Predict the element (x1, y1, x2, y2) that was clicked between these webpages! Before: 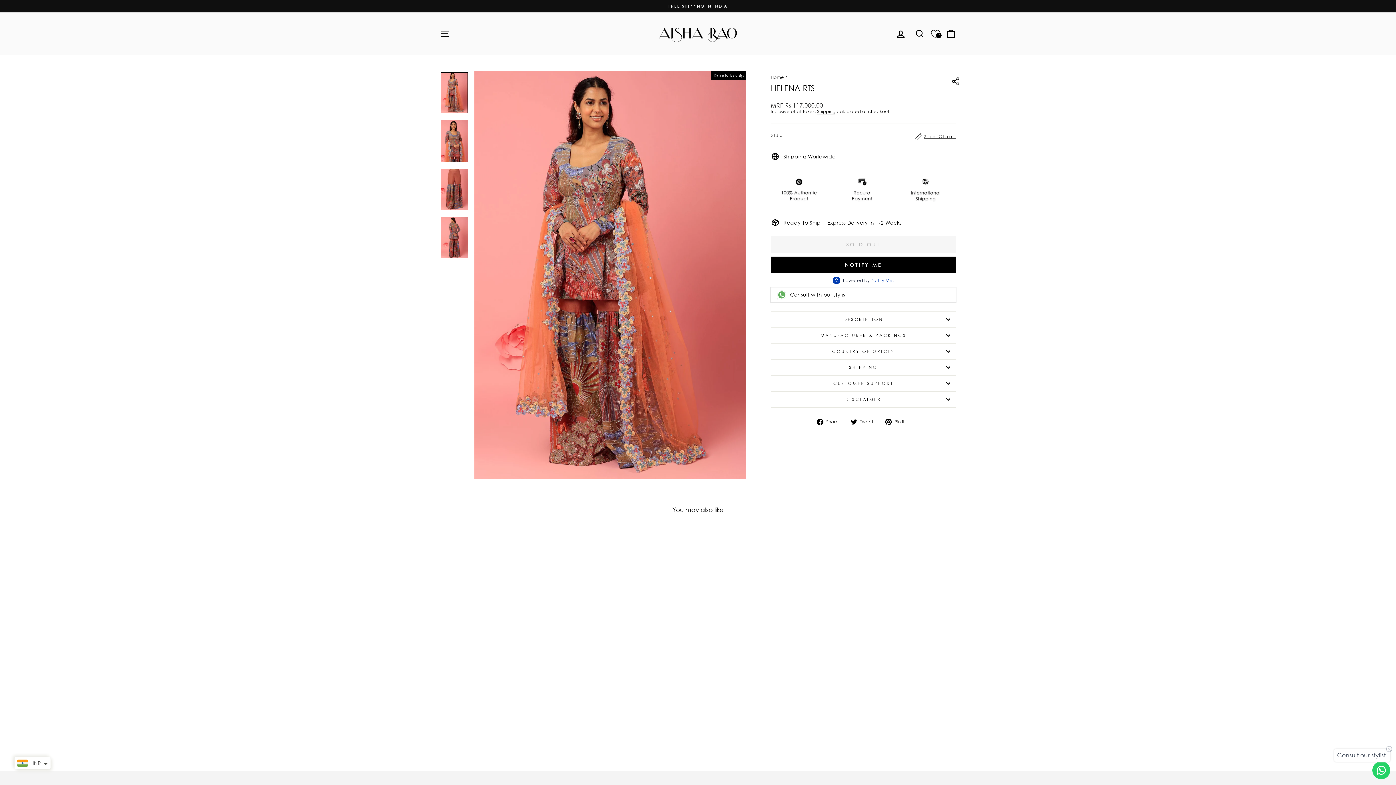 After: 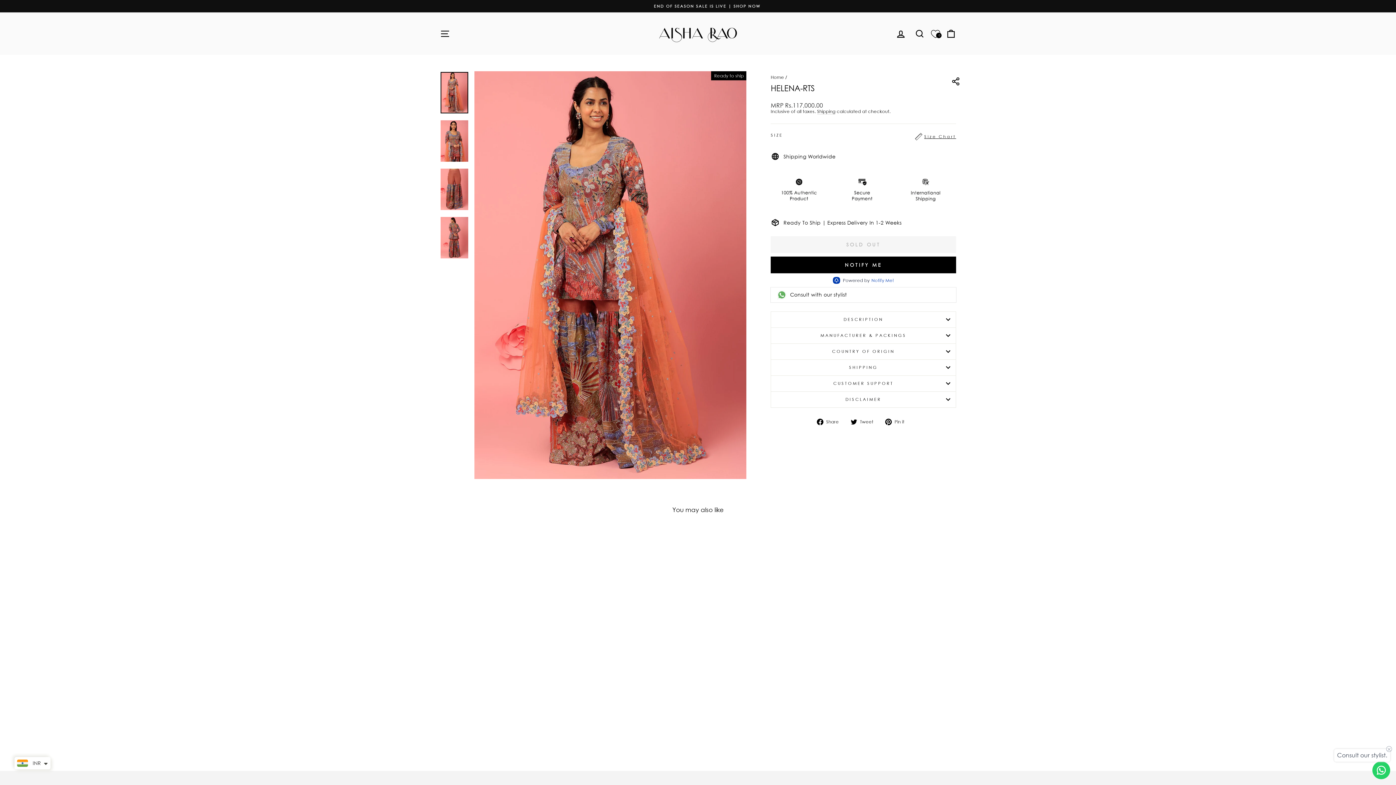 Action: label: Contact us bbox: (1372, 761, 1390, 779)